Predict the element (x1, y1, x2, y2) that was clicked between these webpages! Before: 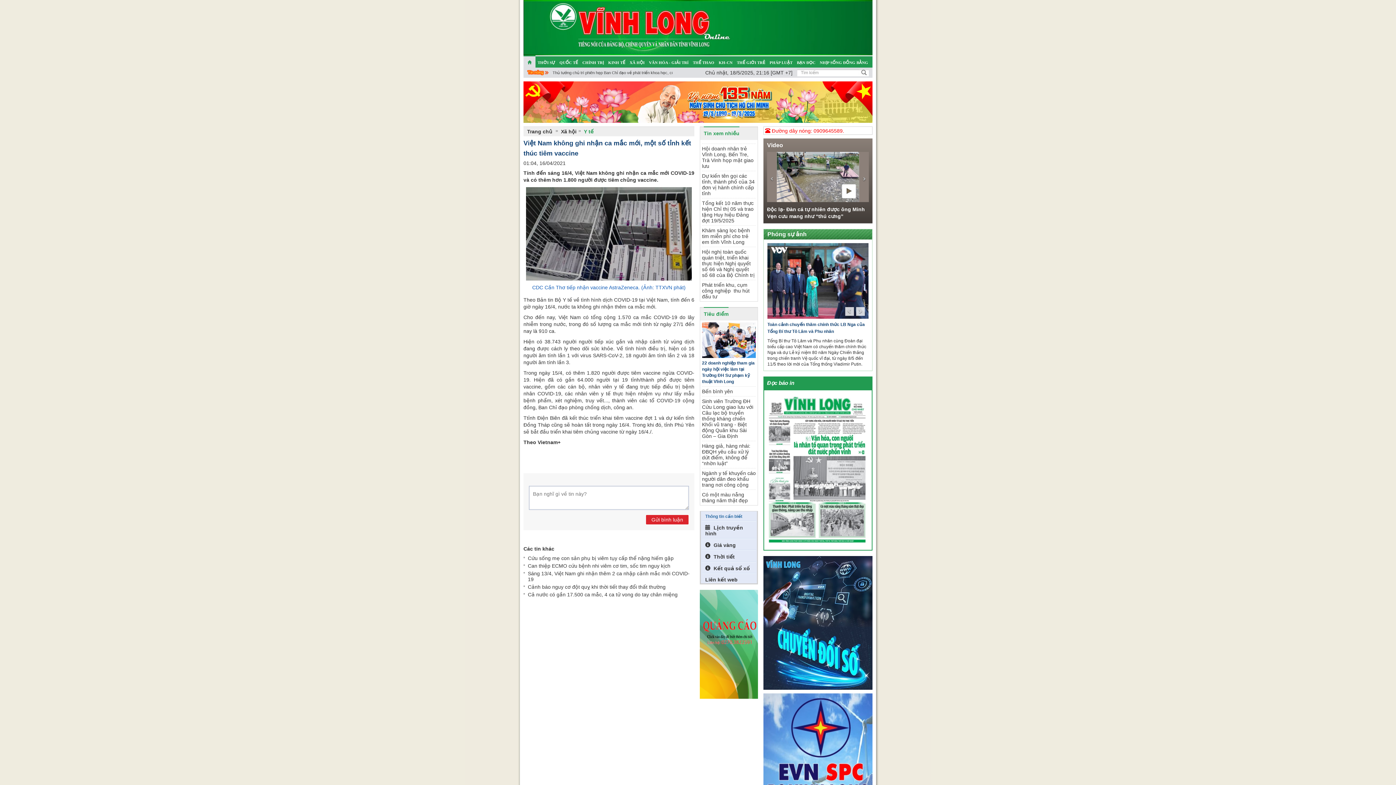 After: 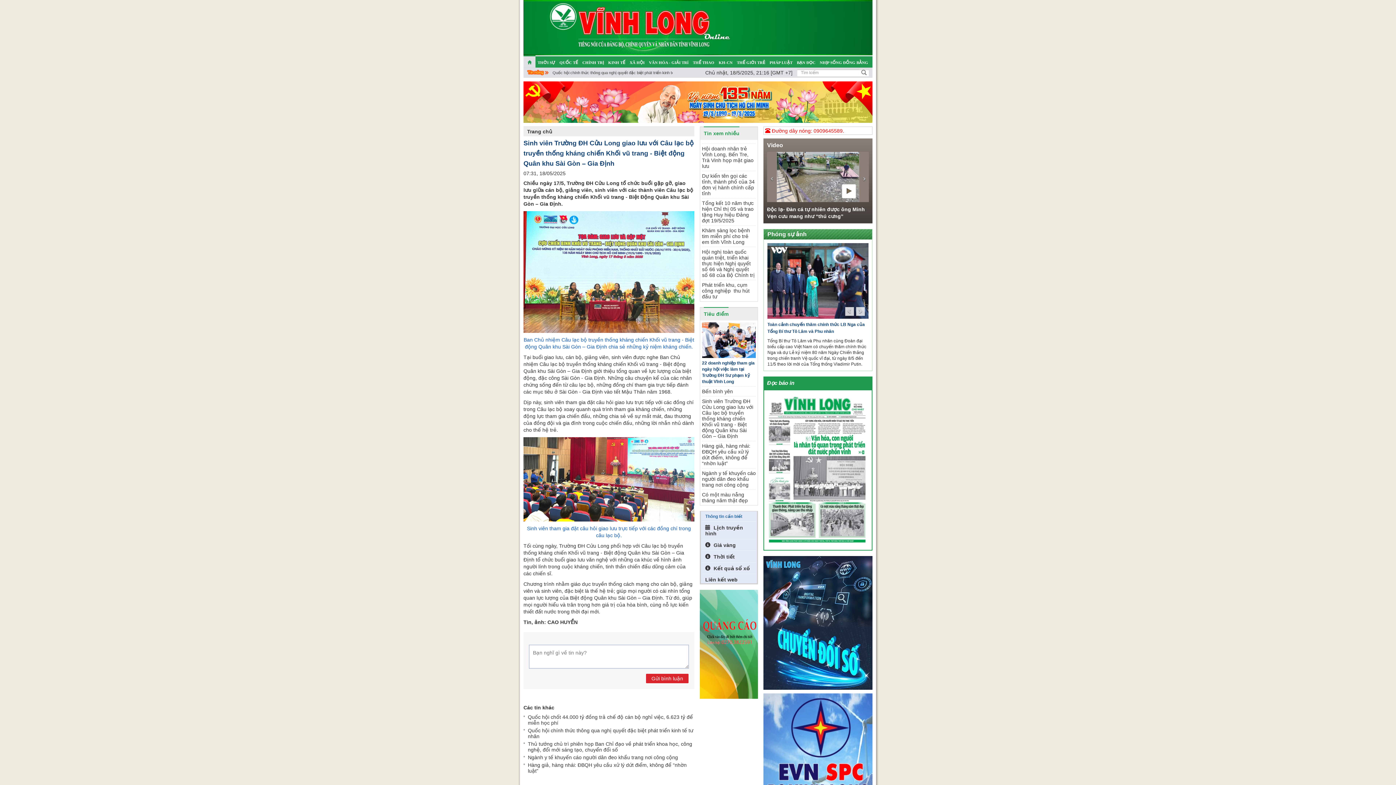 Action: label: Sinh viên Trường ĐH Cửu Long giao lưu với Câu lạc bộ truyền thống kháng chiến Khối vũ trang - Biệt động Quân khu Sài Gòn – Gia Định bbox: (702, 398, 753, 439)